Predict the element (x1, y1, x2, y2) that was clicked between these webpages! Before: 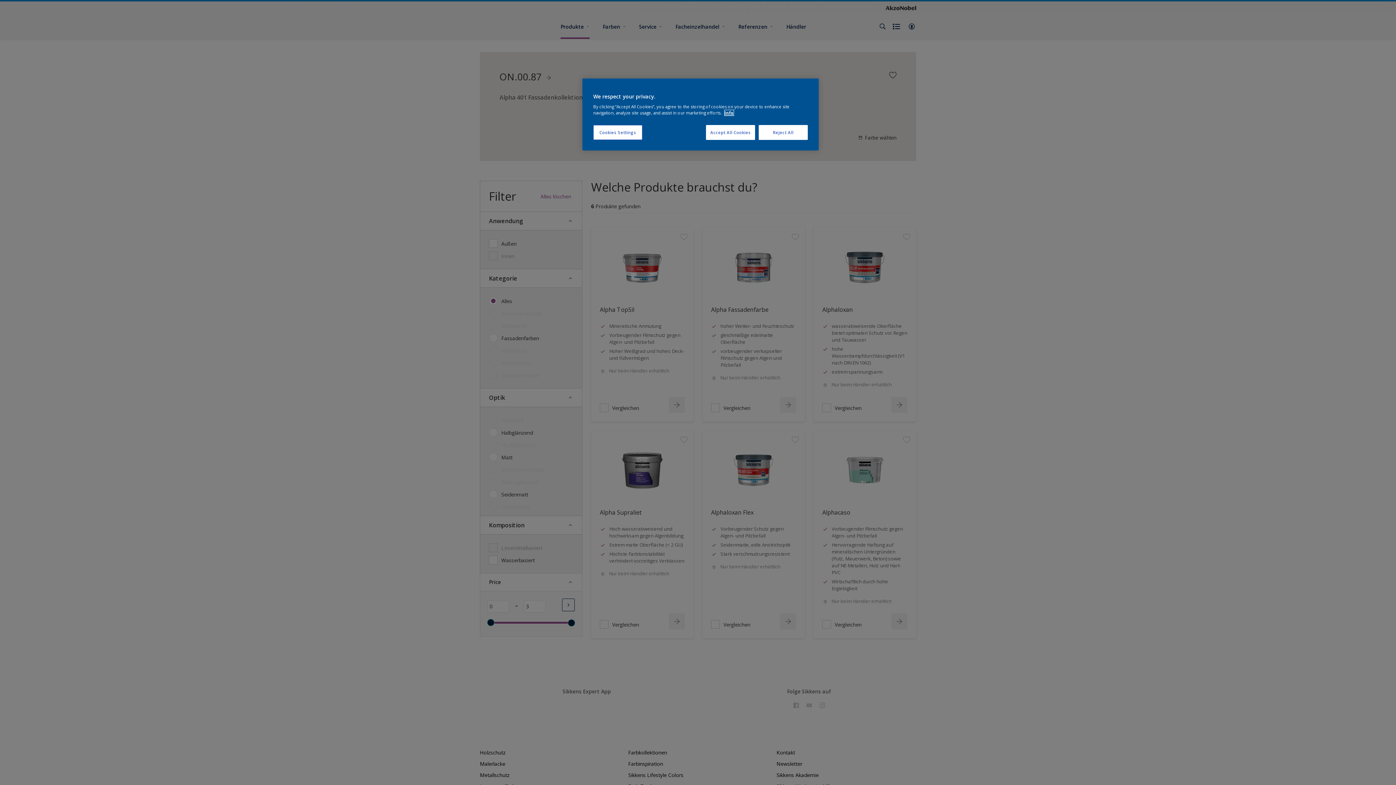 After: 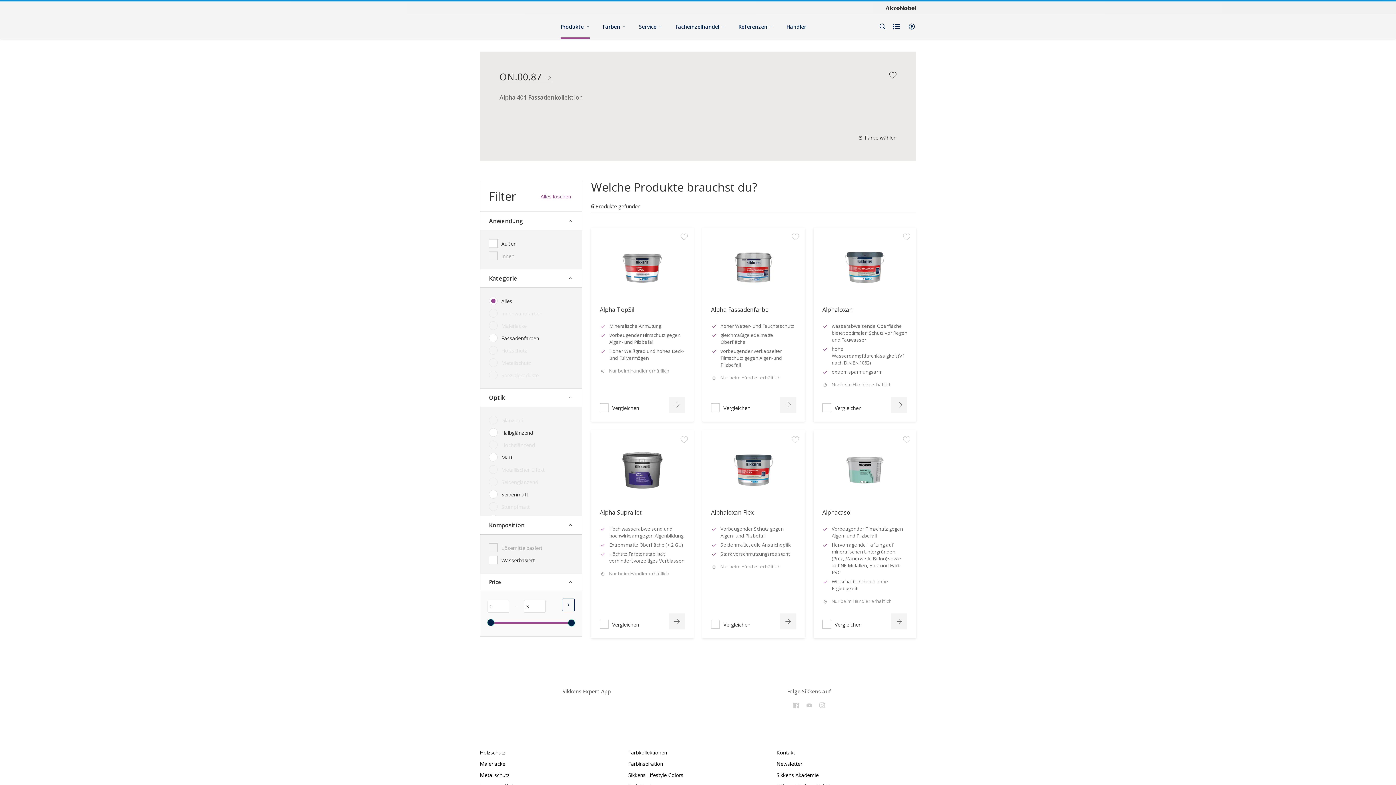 Action: label: Accept All Cookies bbox: (706, 125, 755, 140)